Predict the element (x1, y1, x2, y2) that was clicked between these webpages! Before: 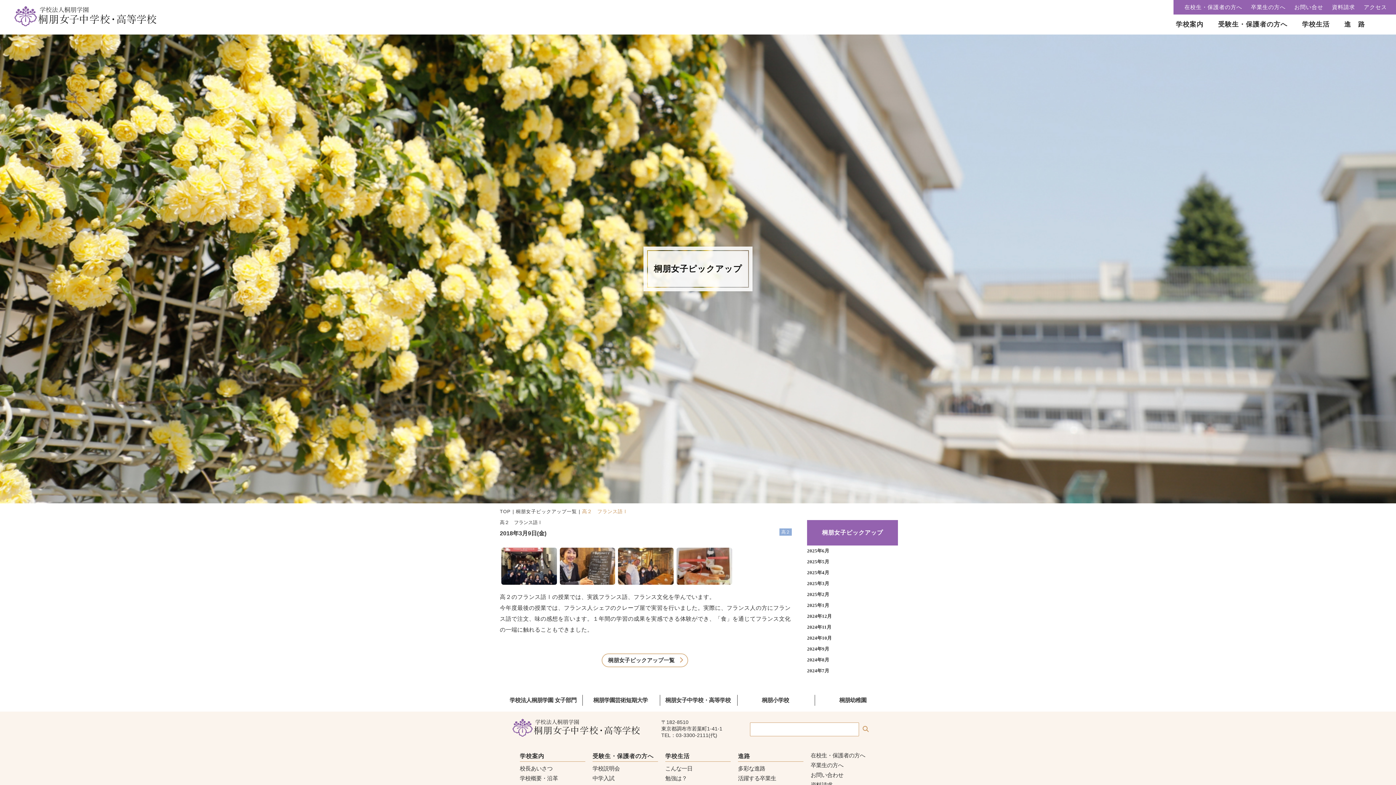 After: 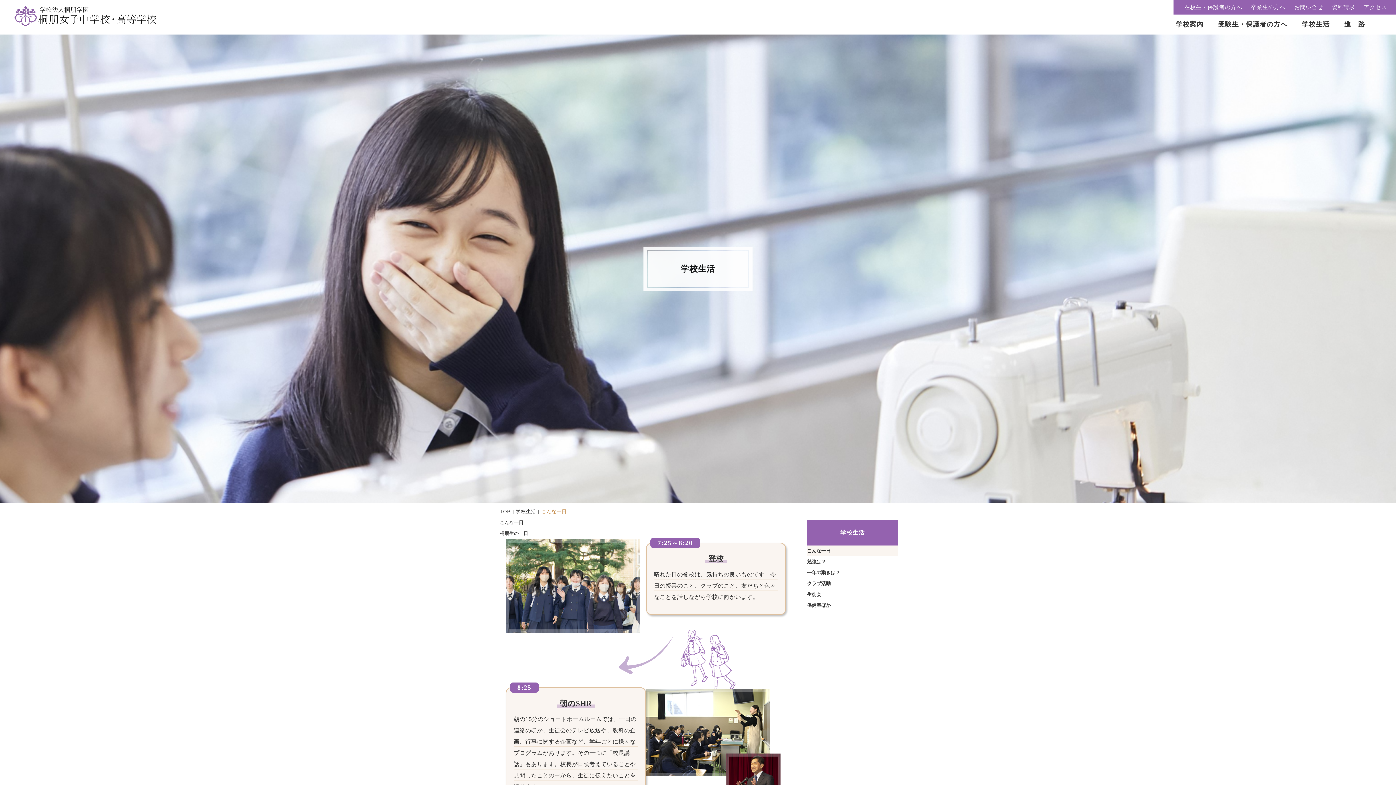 Action: label: こんな一日 bbox: (665, 765, 692, 771)